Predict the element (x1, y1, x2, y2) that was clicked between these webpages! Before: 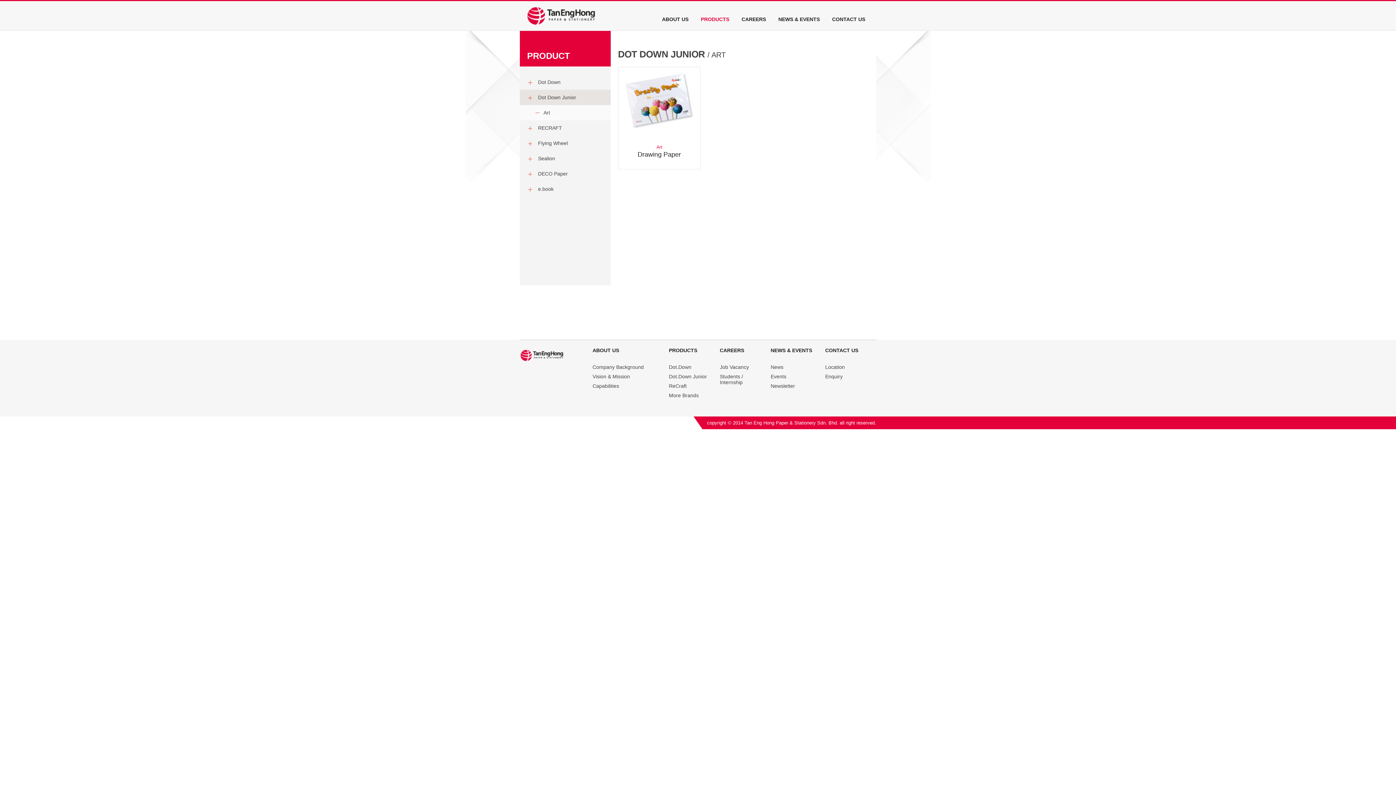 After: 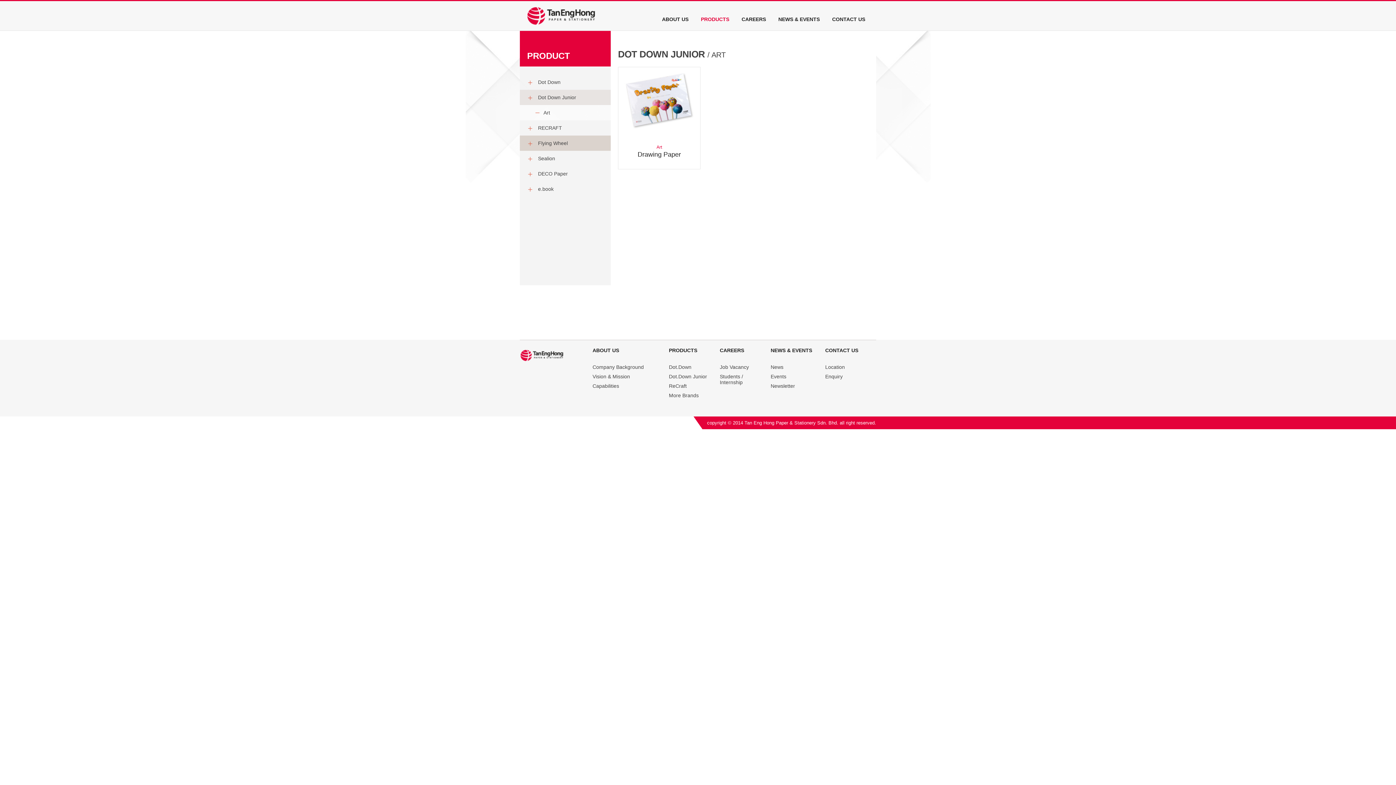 Action: label: Flying Wheel bbox: (520, 135, 610, 150)